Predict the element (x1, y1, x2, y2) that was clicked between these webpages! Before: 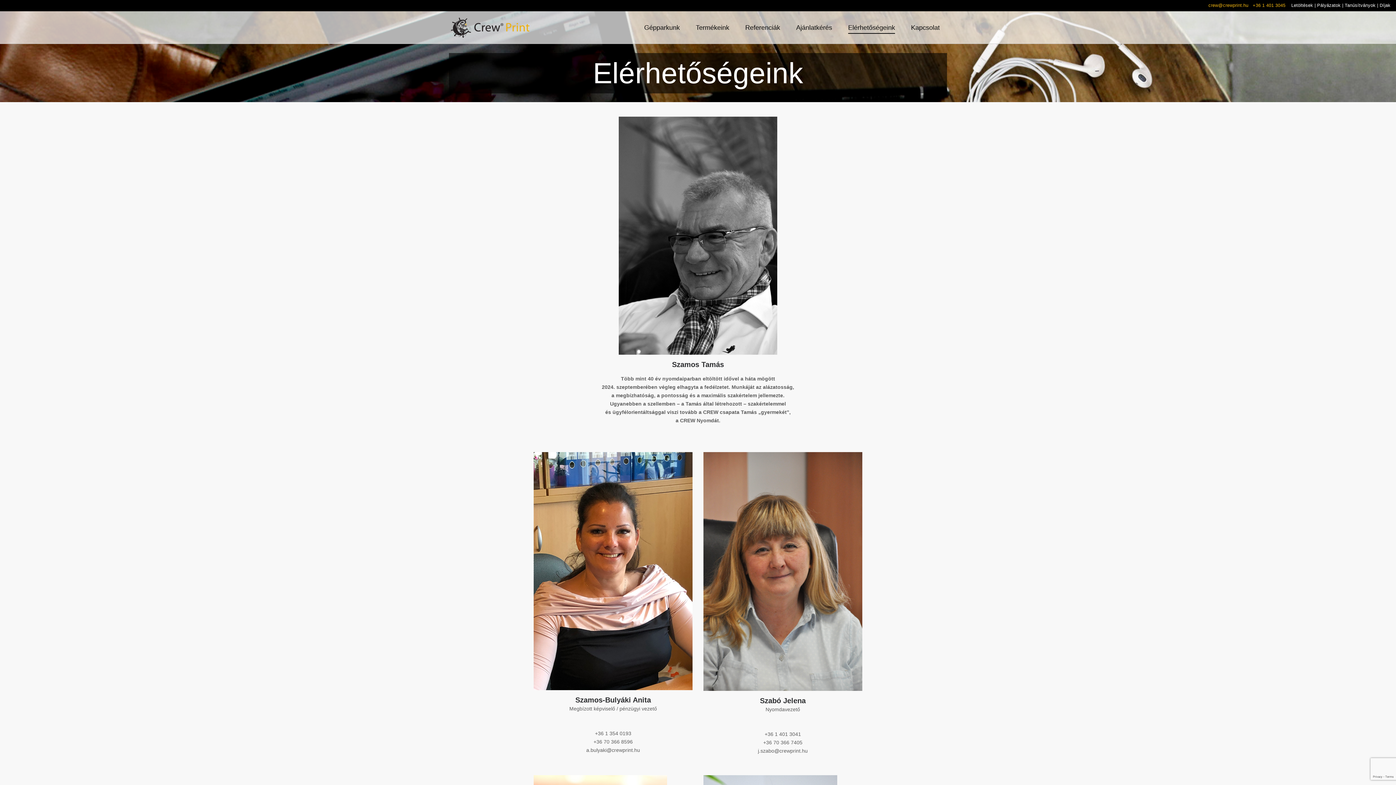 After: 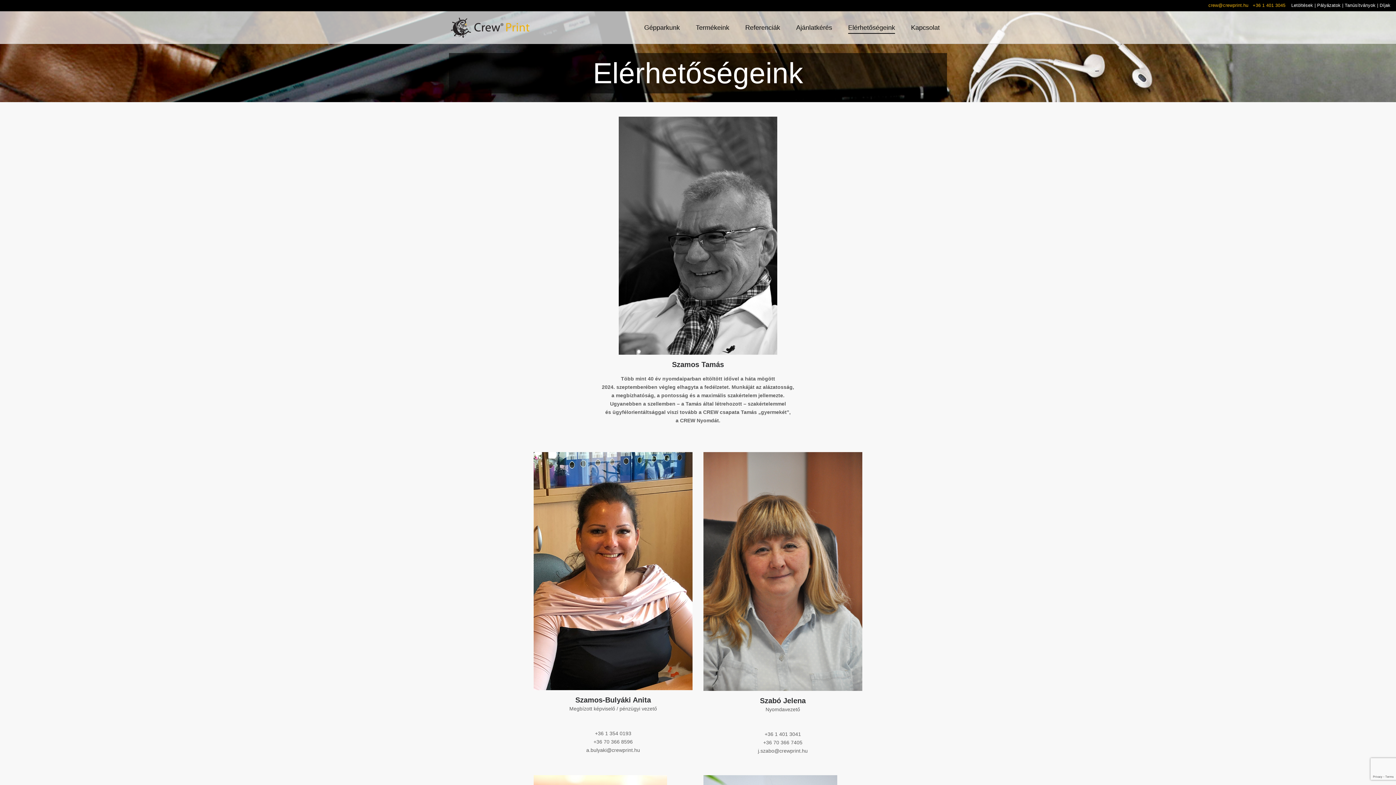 Action: bbox: (841, 11, 902, 44) label: Elérhetőségeink